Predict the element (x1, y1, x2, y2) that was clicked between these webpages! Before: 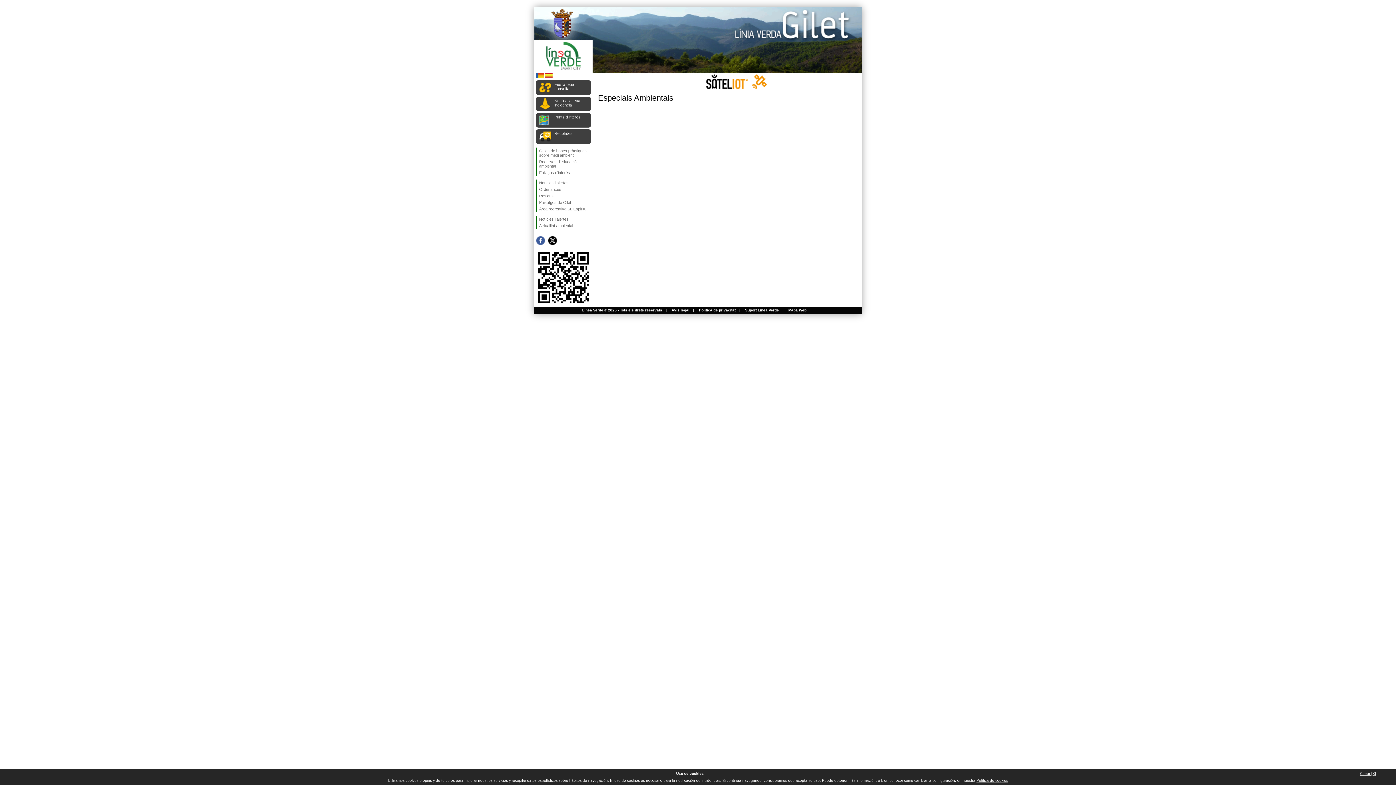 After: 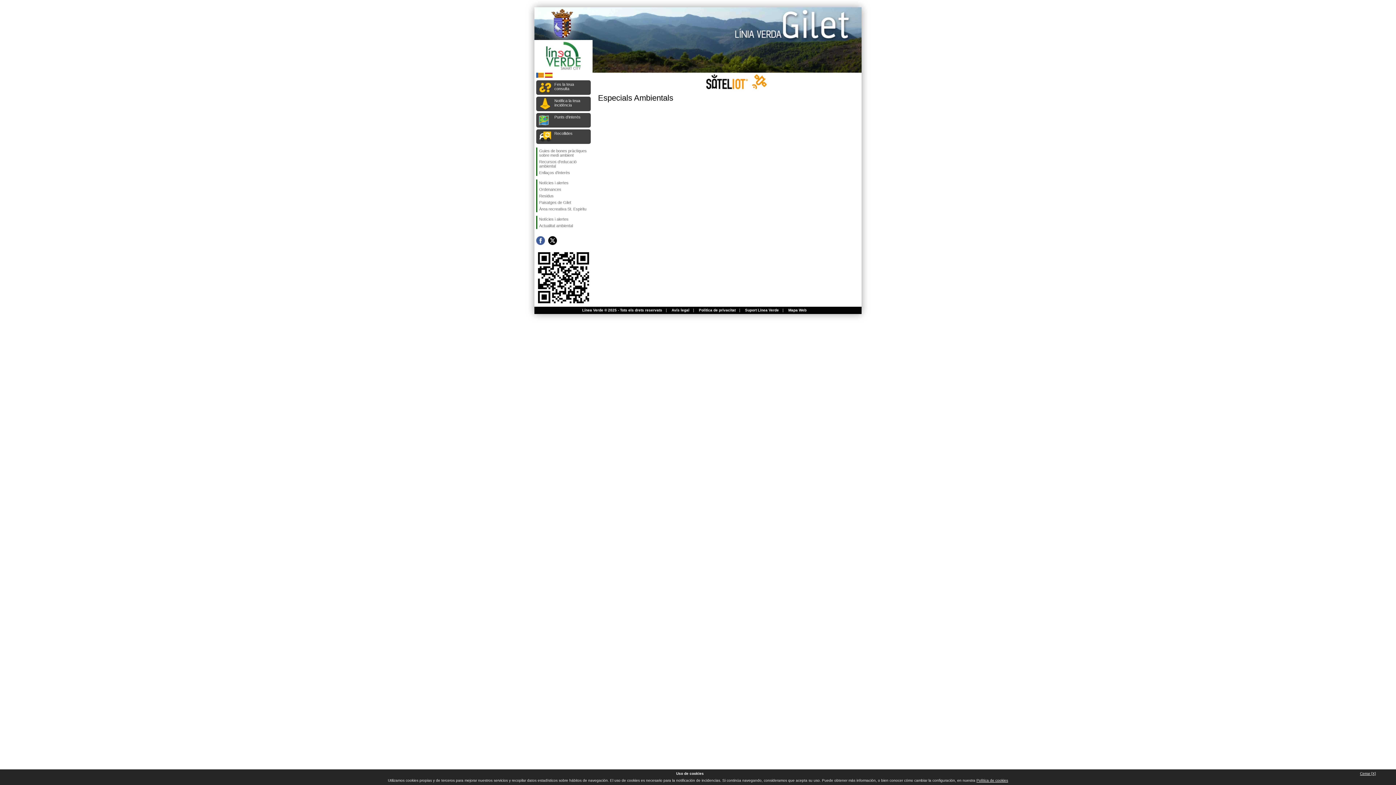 Action: bbox: (592, 84, 861, 90)